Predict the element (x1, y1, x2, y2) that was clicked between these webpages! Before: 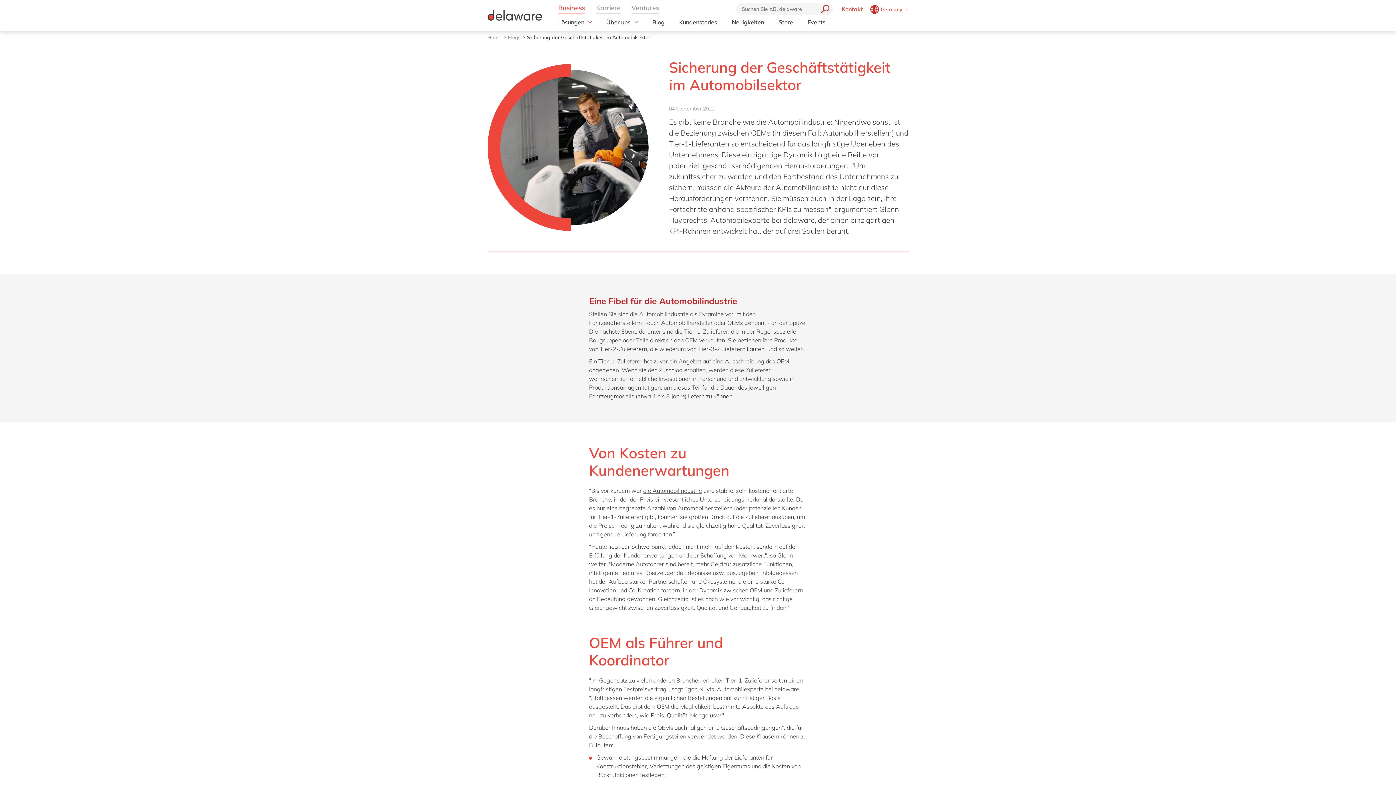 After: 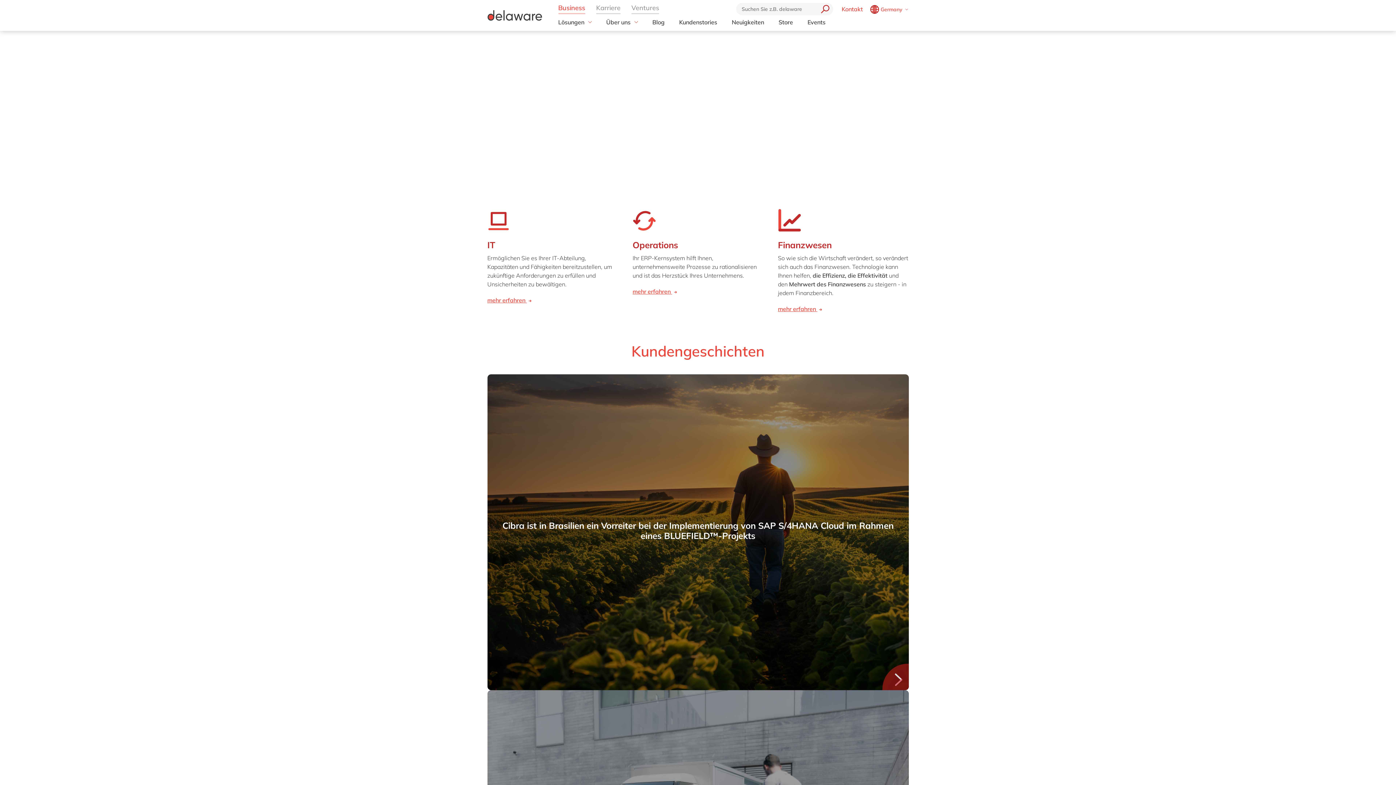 Action: label: Home bbox: (487, 34, 501, 40)